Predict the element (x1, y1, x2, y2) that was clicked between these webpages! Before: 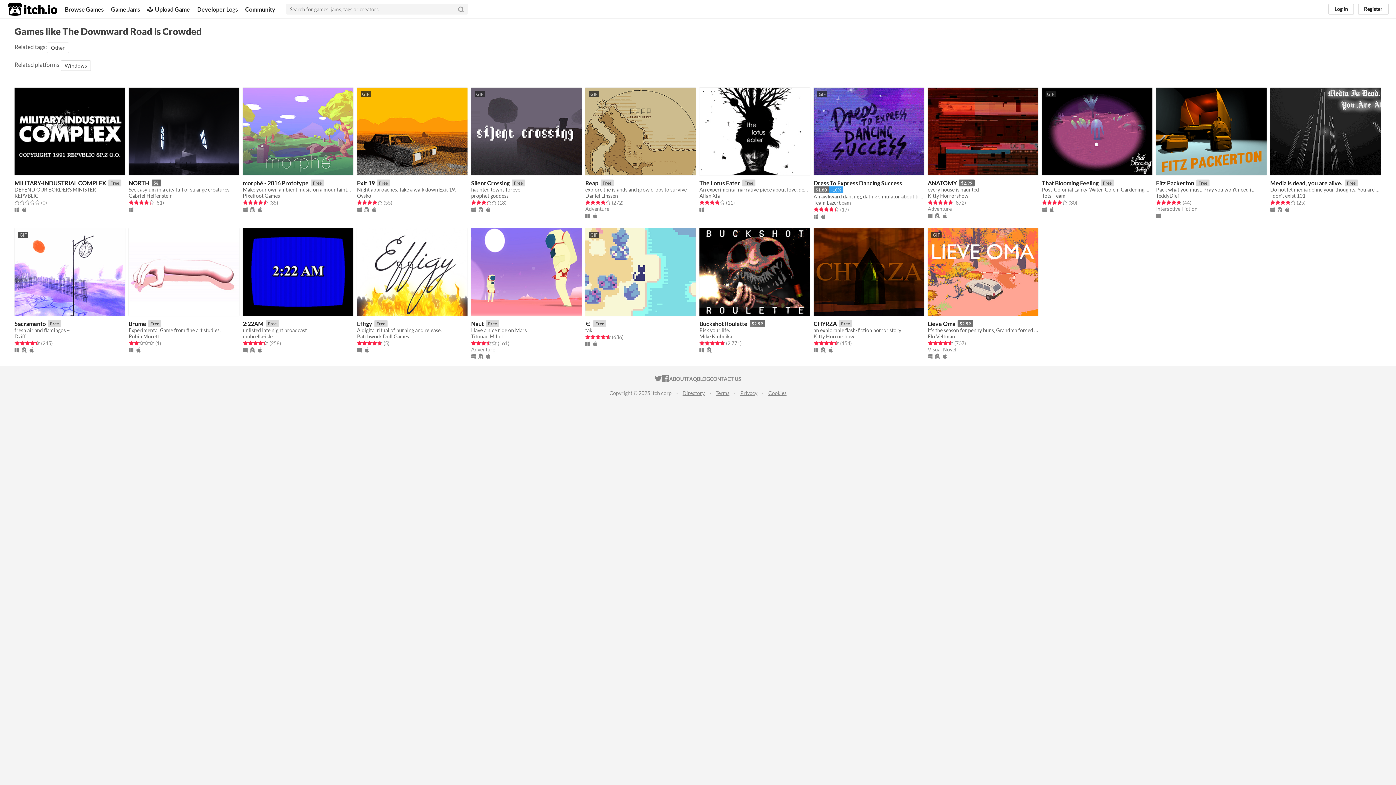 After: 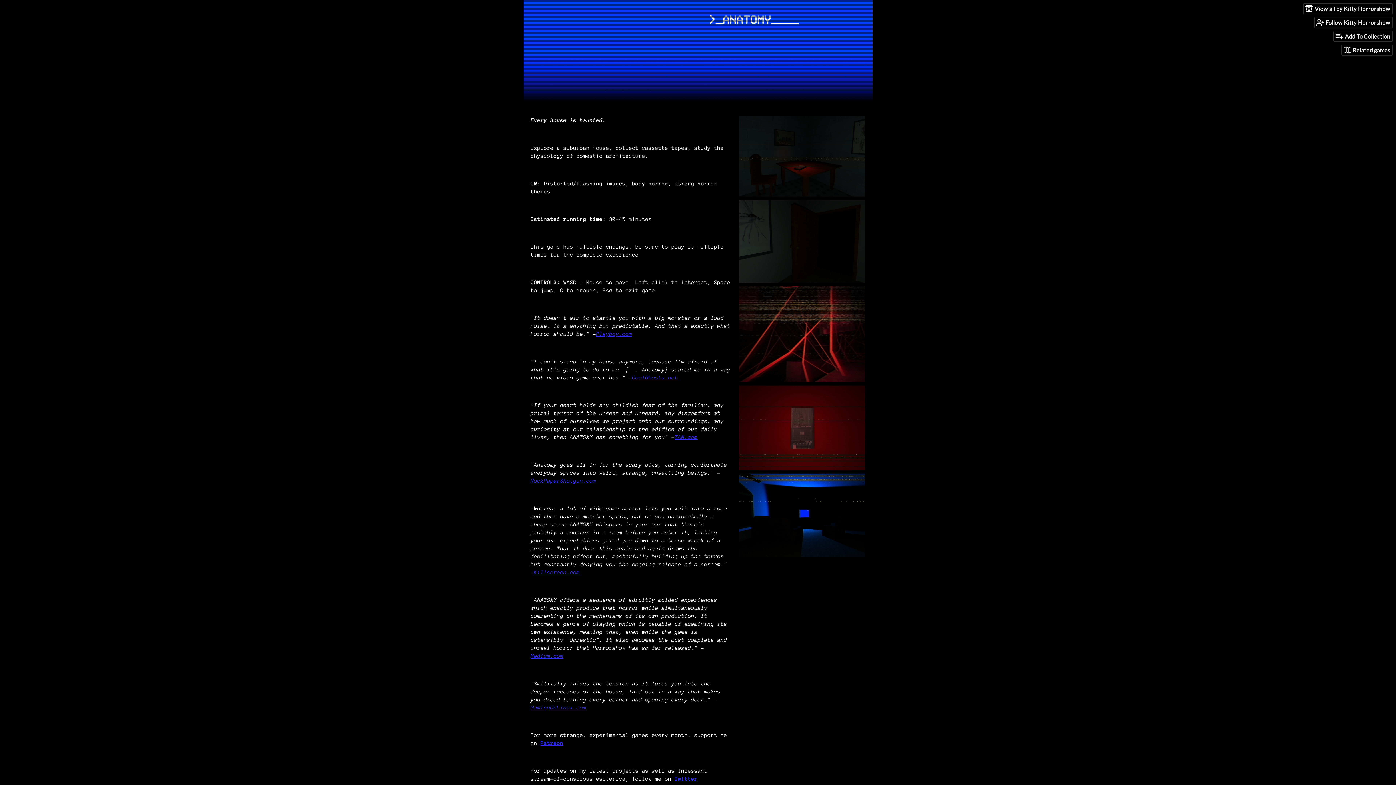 Action: bbox: (928, 87, 1038, 175)